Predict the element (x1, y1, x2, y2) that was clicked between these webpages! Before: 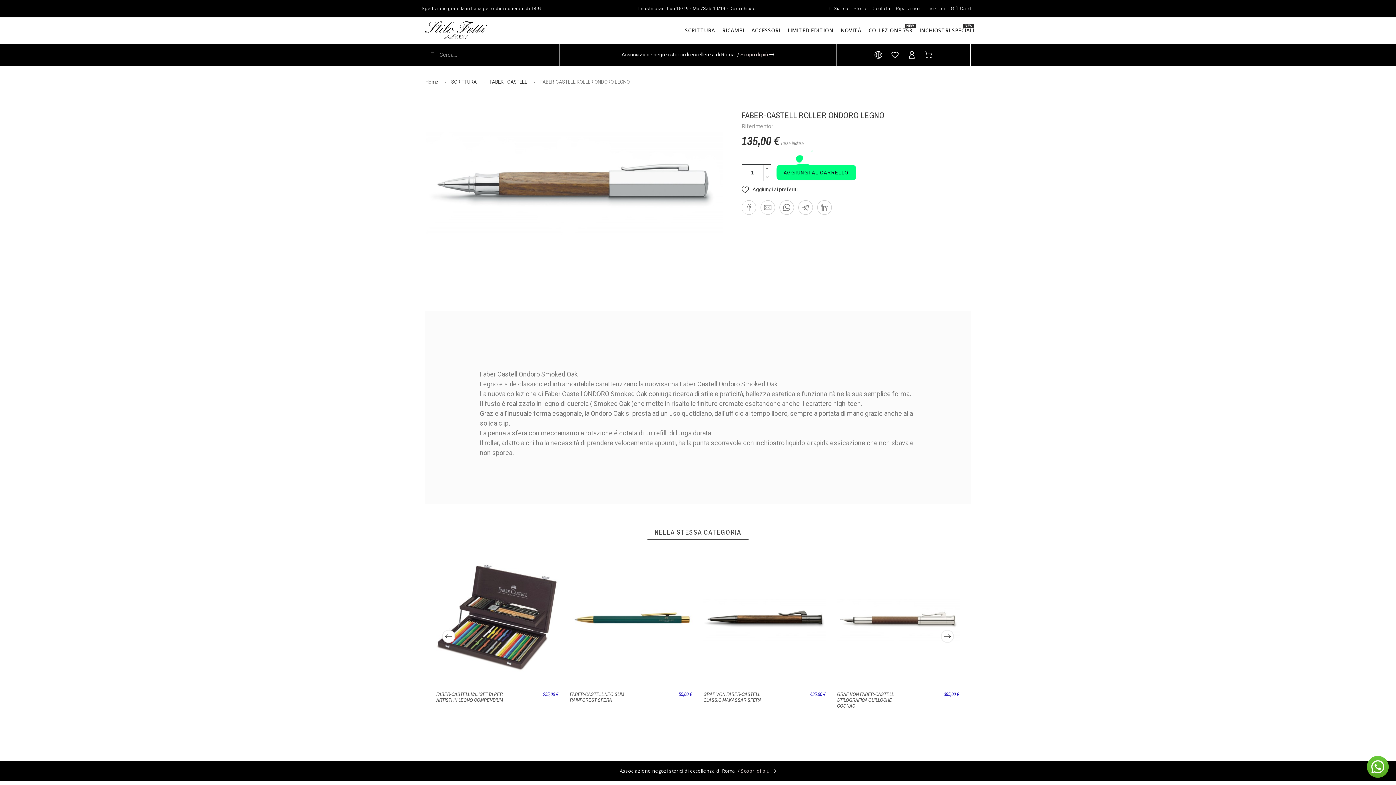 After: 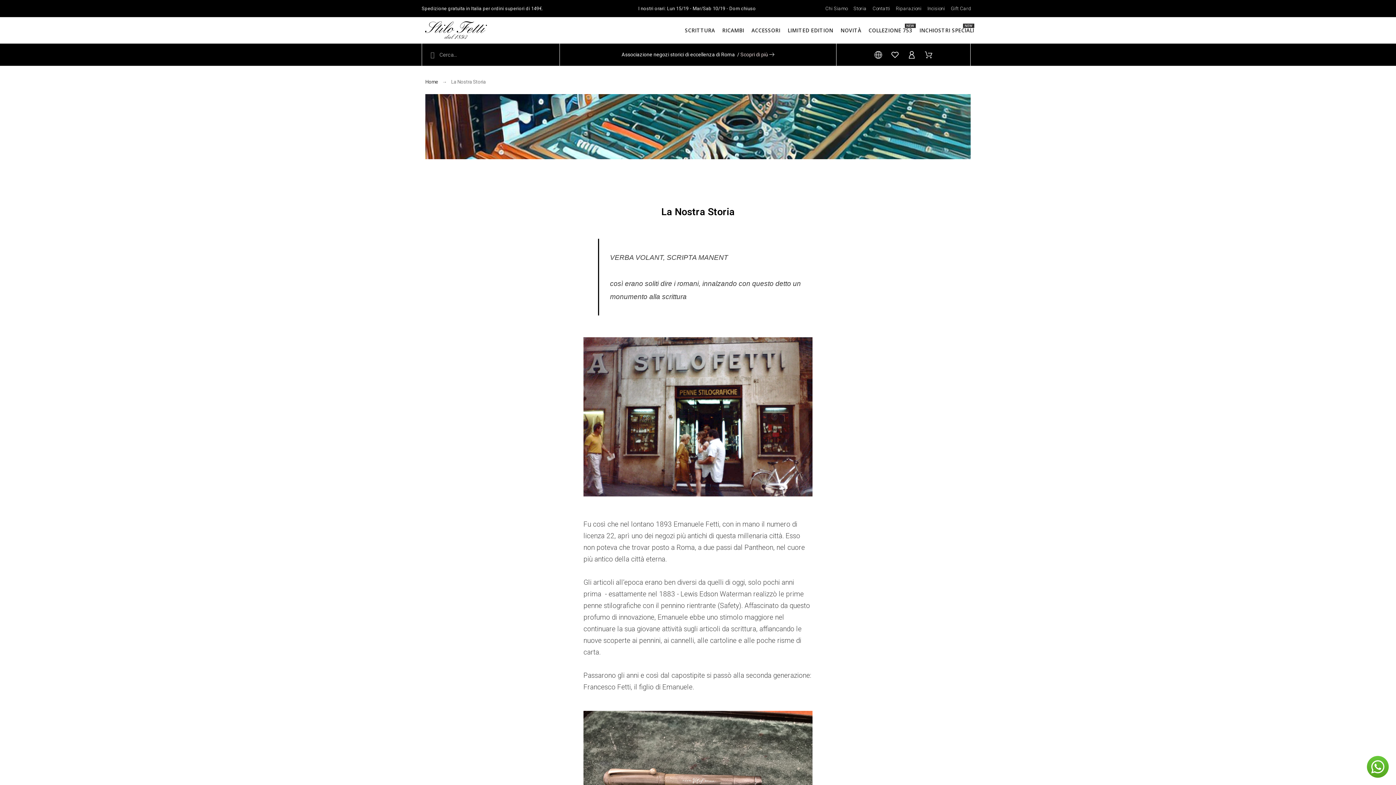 Action: label: Storia bbox: (853, 3, 866, 13)